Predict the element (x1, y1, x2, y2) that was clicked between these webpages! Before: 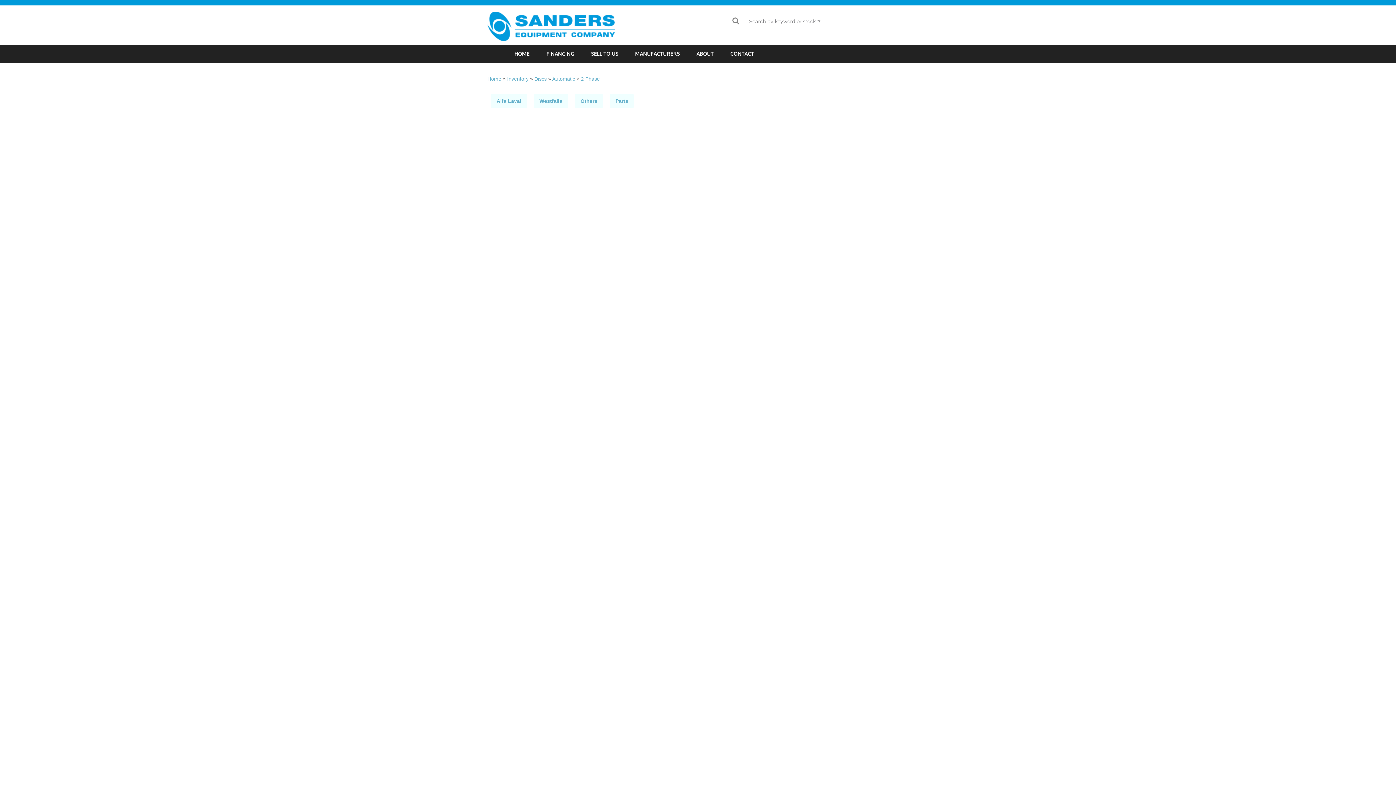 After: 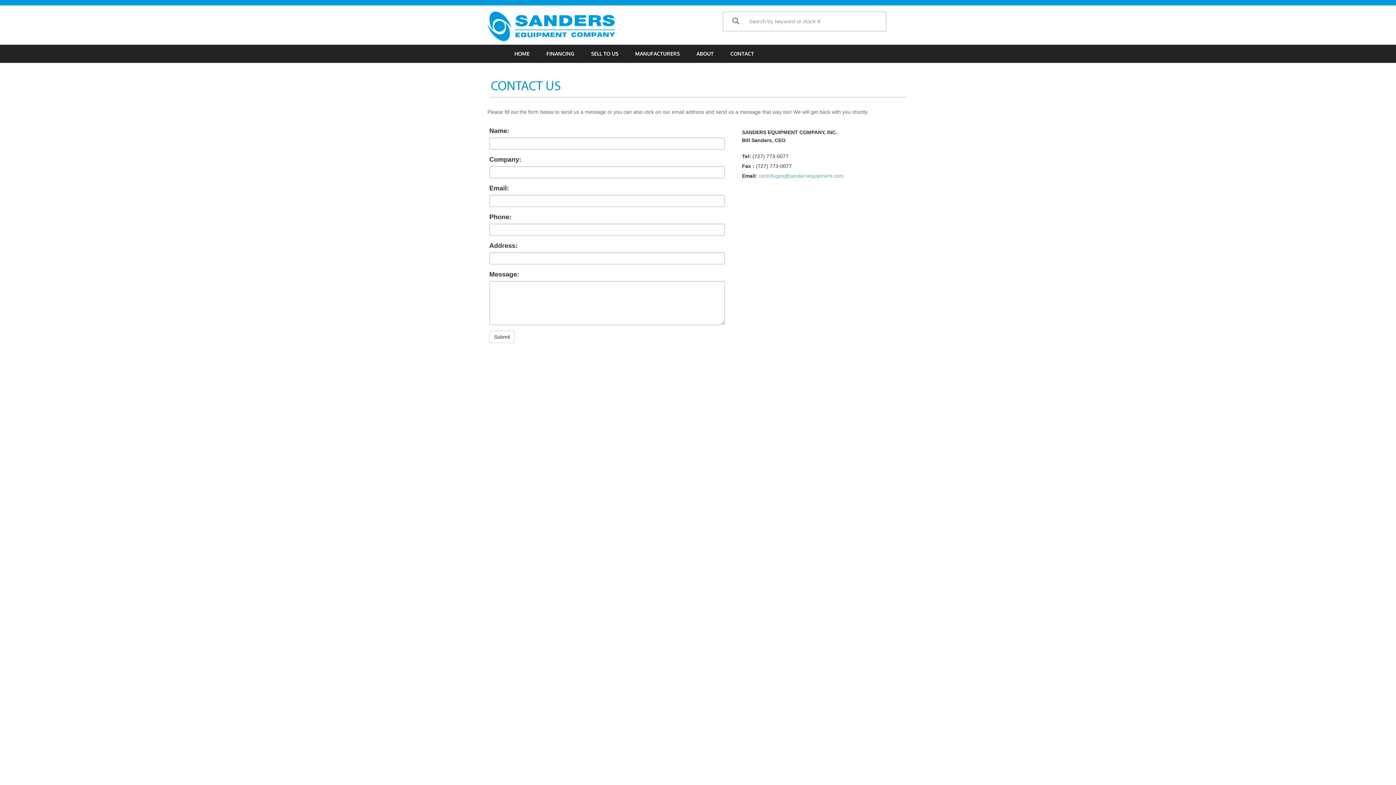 Action: bbox: (725, 44, 759, 62) label: CONTACT